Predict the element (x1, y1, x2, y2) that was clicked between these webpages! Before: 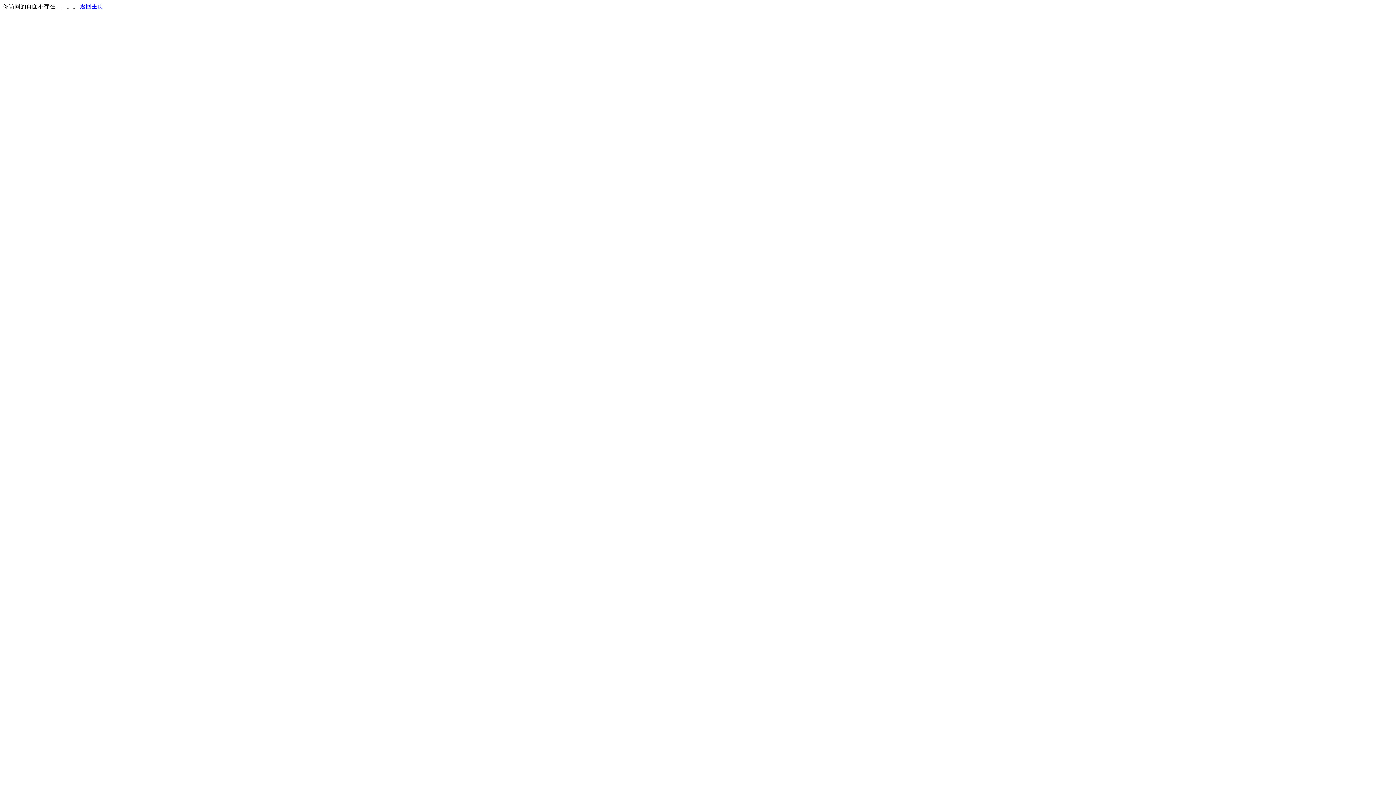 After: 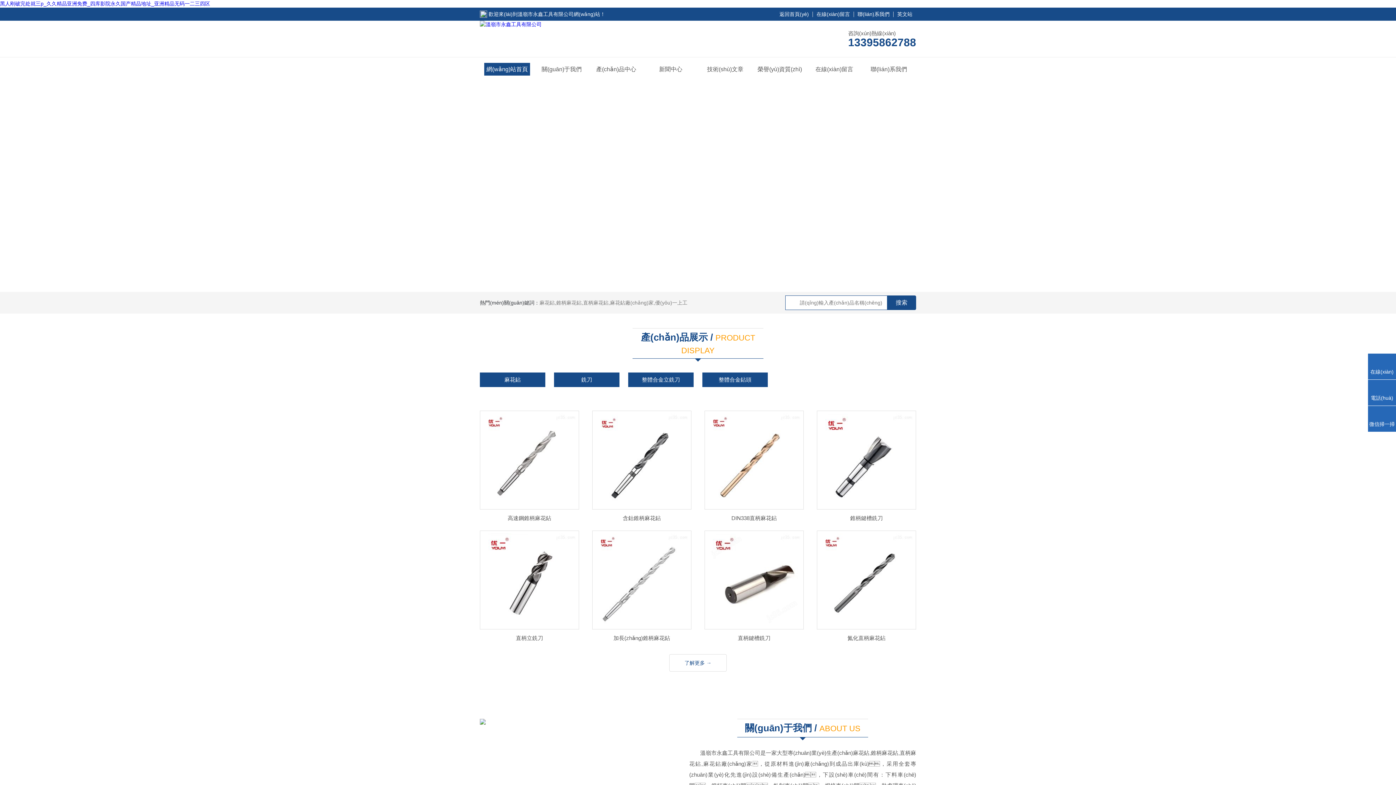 Action: label: 返回主页 bbox: (80, 3, 103, 9)